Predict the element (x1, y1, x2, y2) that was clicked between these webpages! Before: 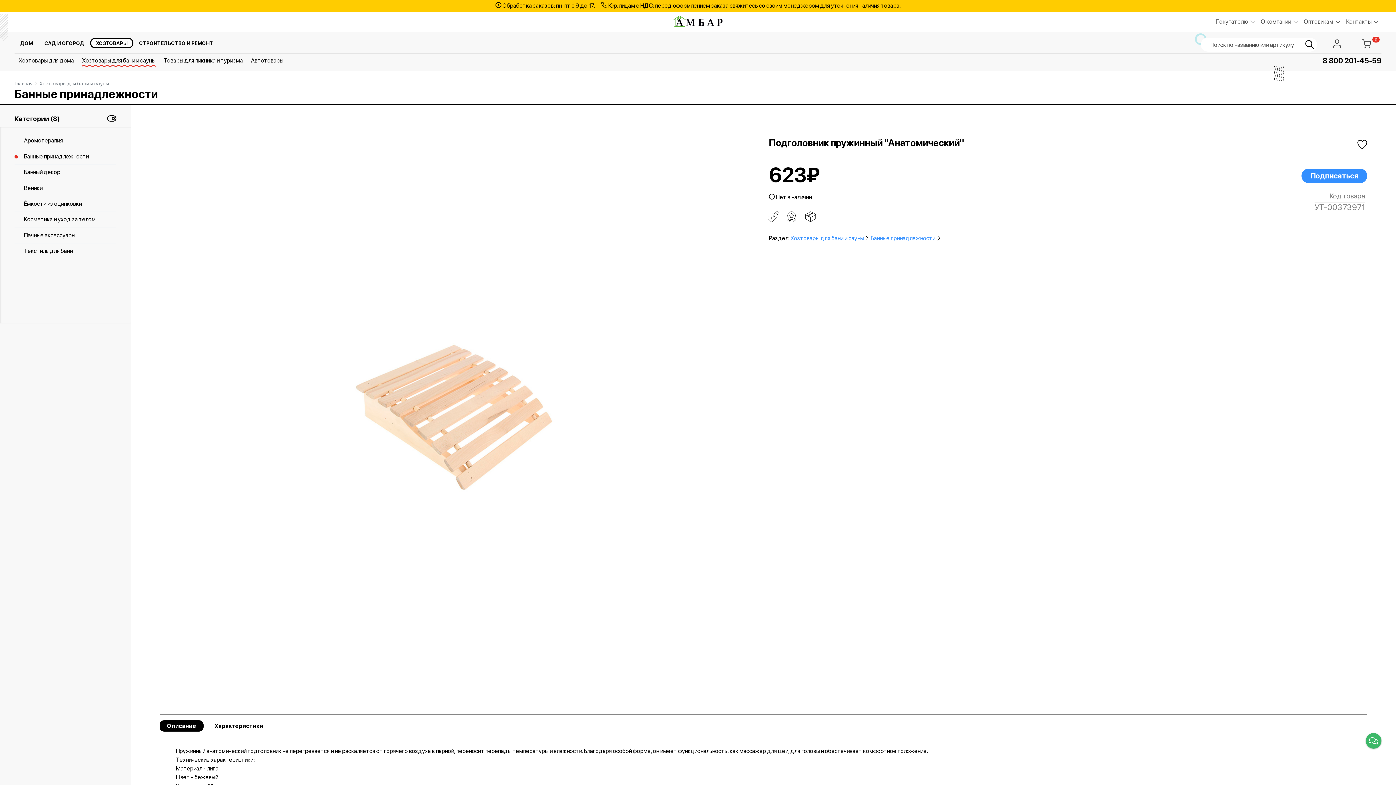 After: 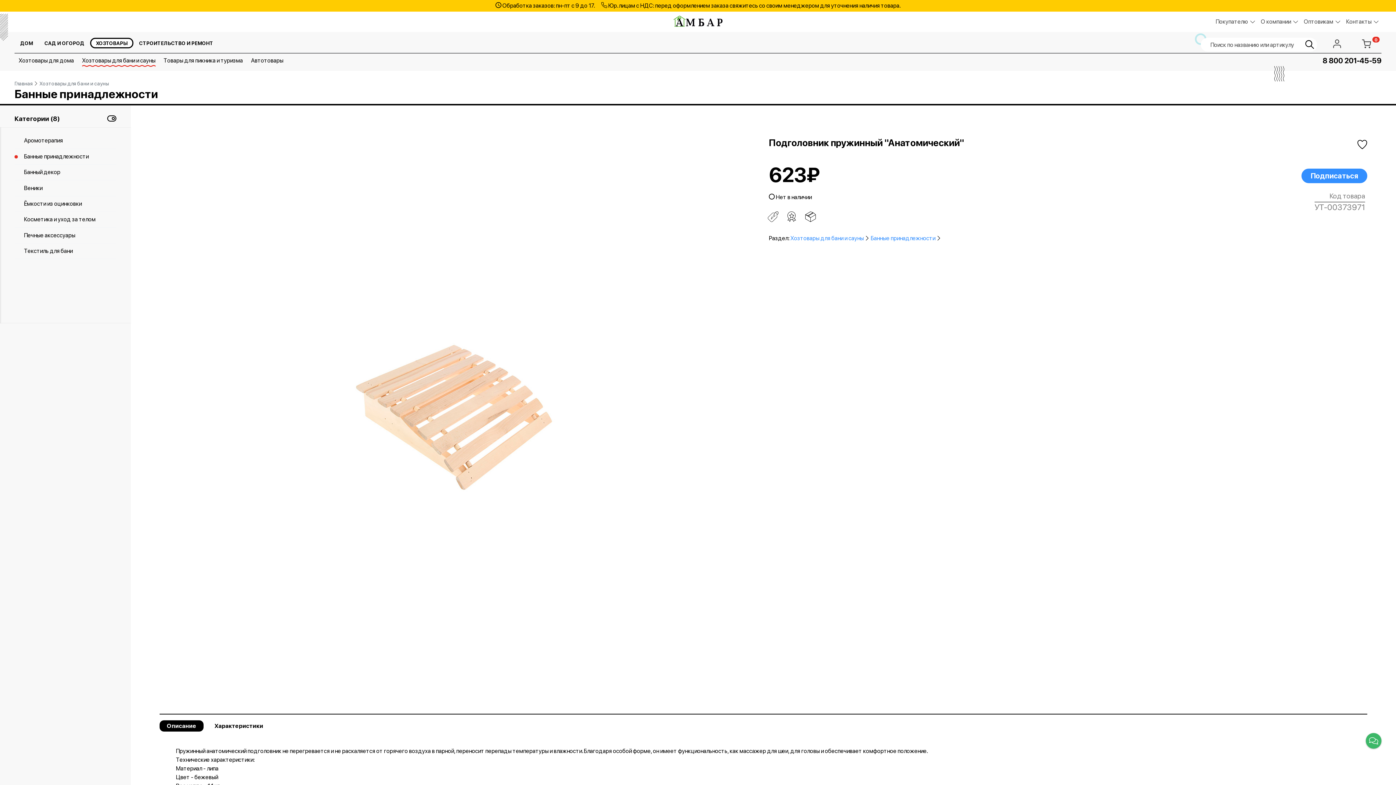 Action: label: Описание bbox: (159, 714, 203, 738)